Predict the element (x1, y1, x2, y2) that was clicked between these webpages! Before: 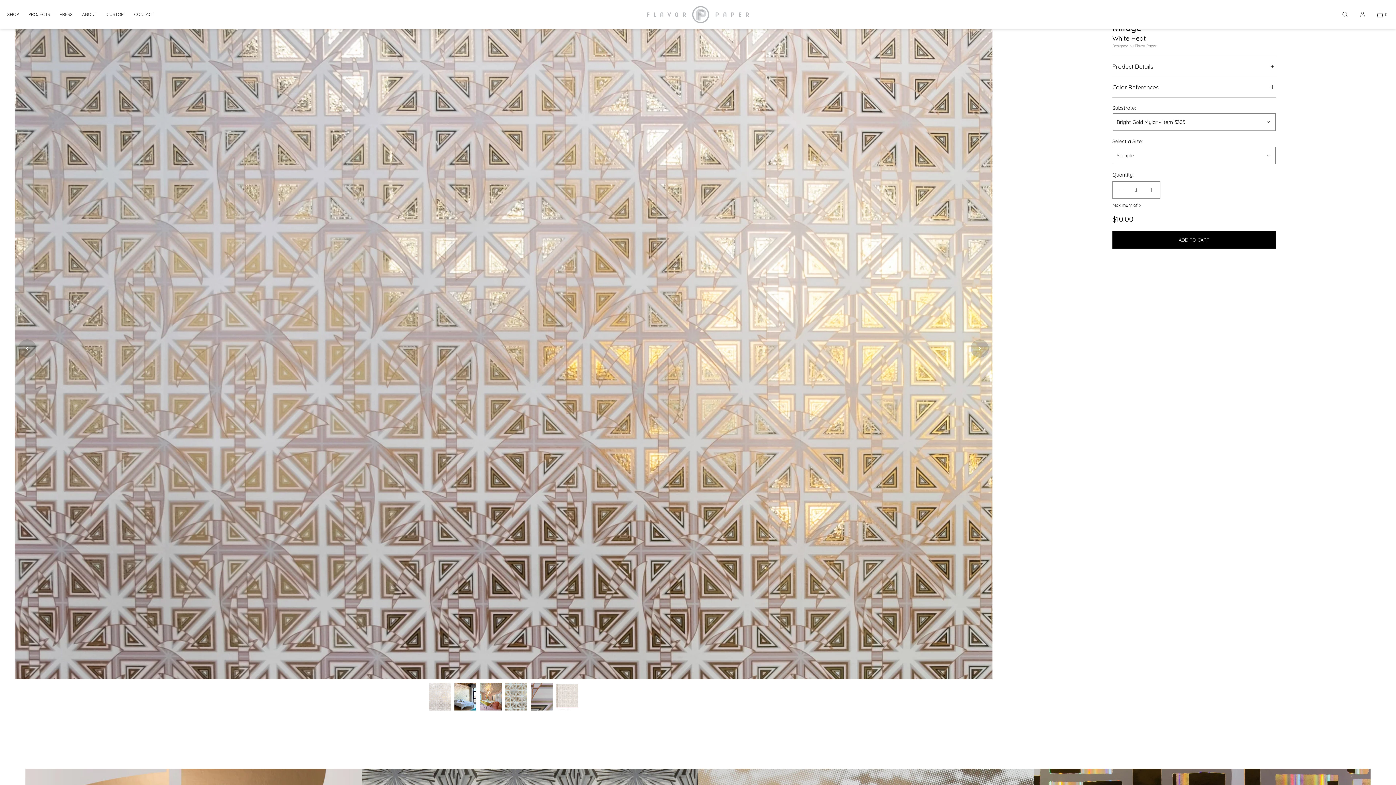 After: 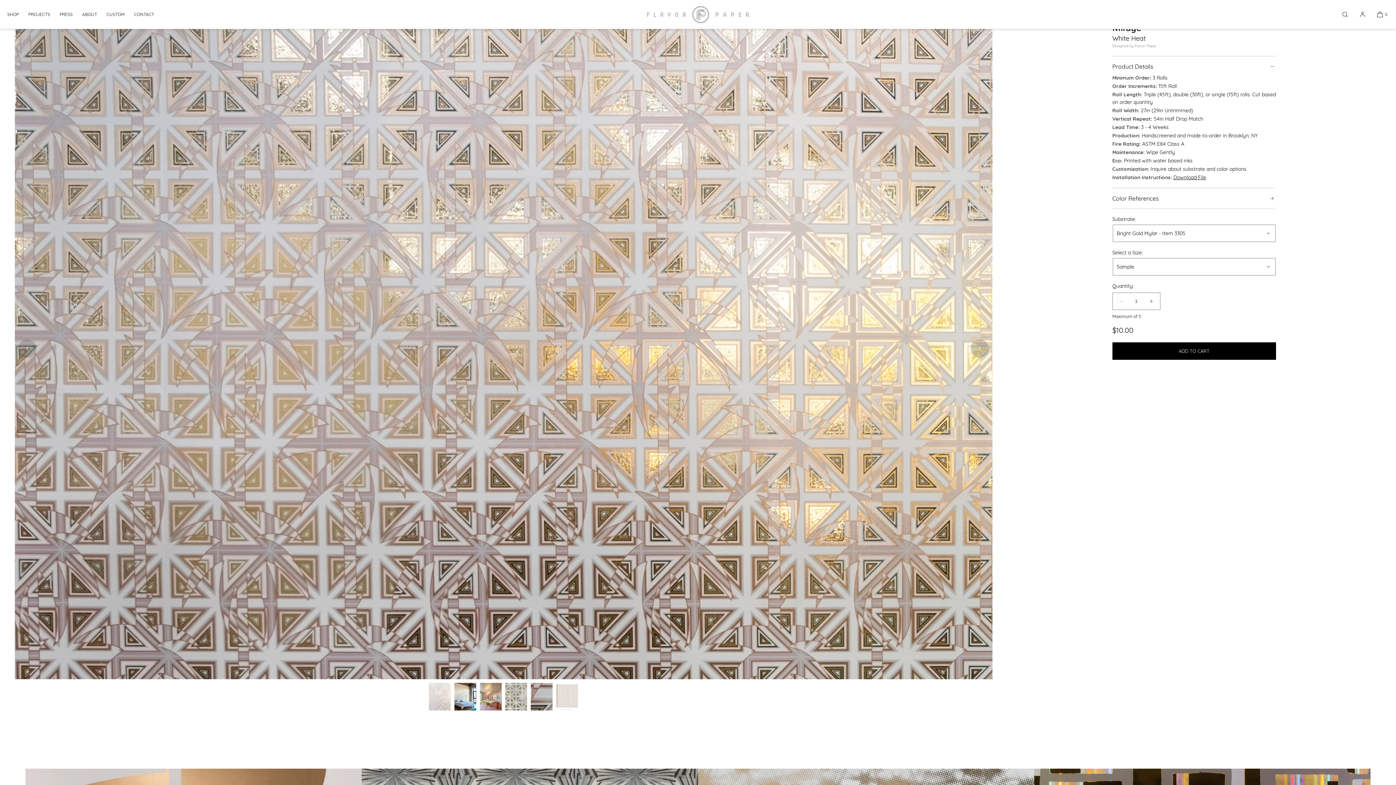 Action: label: Product Details bbox: (1112, 62, 1276, 70)